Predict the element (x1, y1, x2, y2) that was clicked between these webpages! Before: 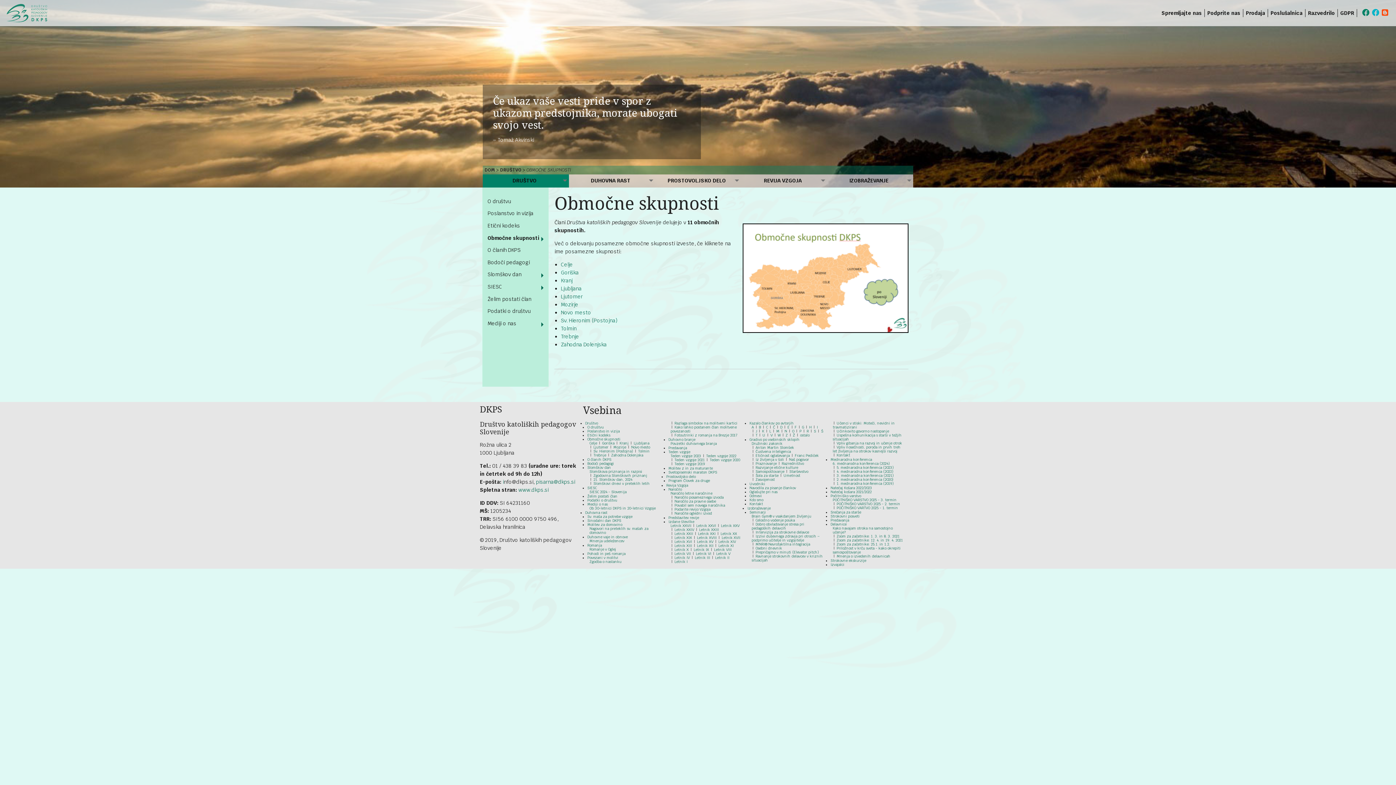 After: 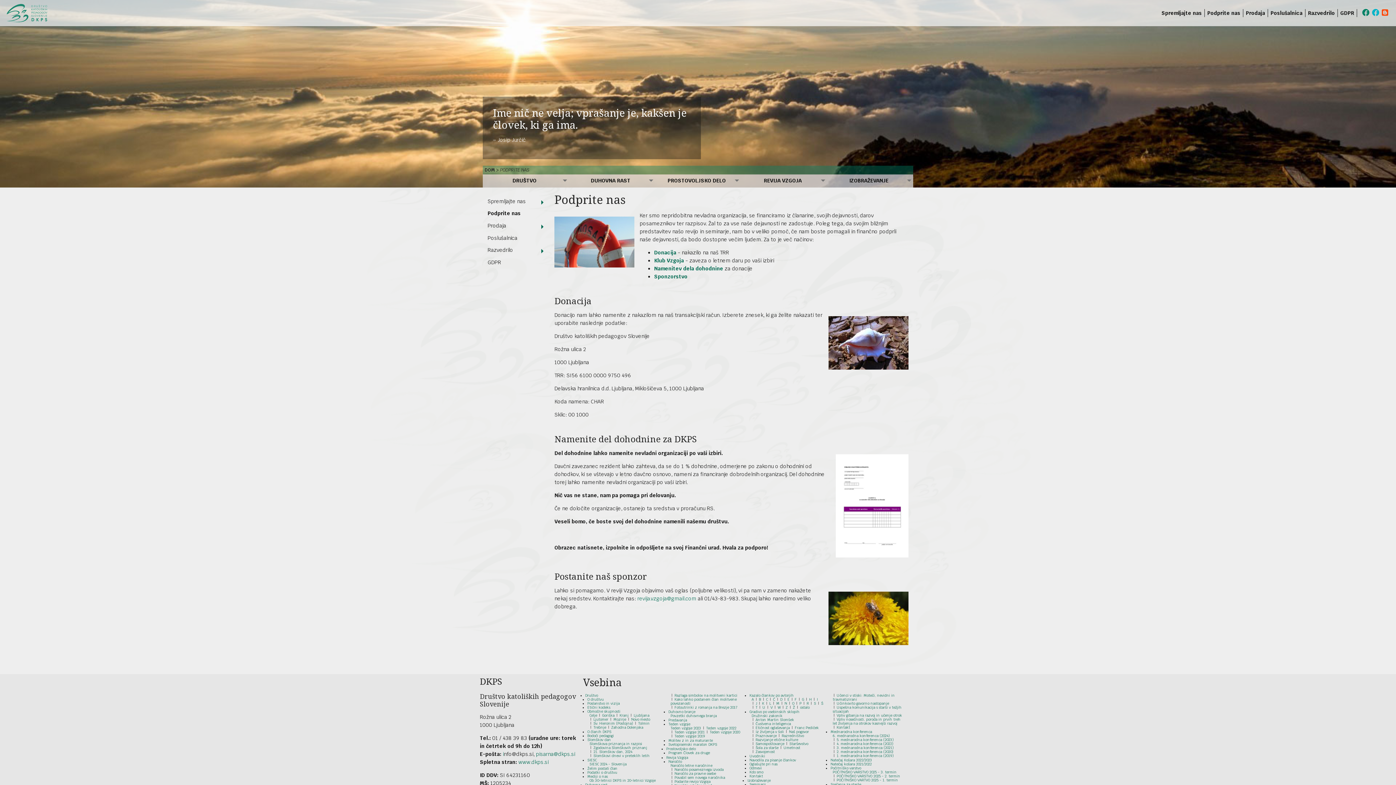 Action: bbox: (1206, 9, 1242, 17) label: Podprite nas